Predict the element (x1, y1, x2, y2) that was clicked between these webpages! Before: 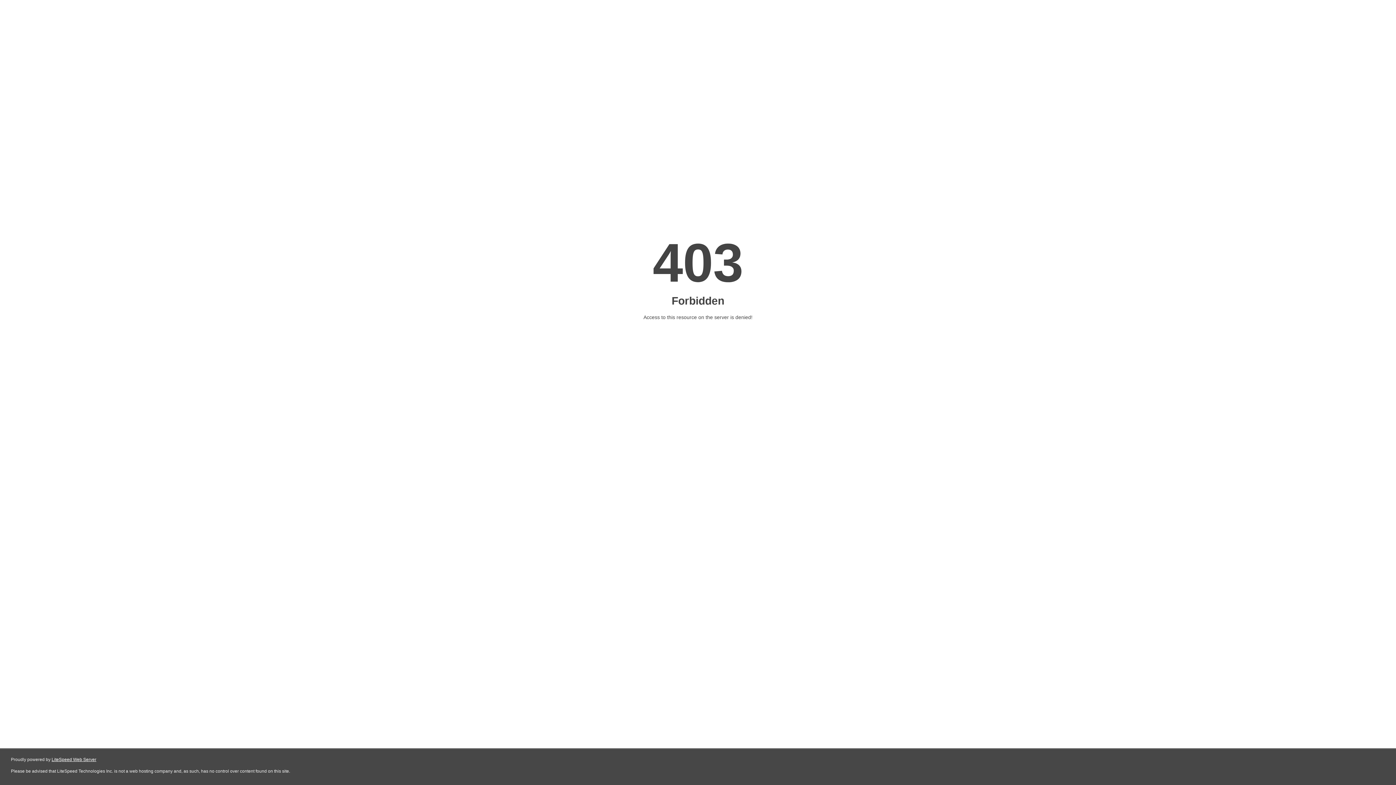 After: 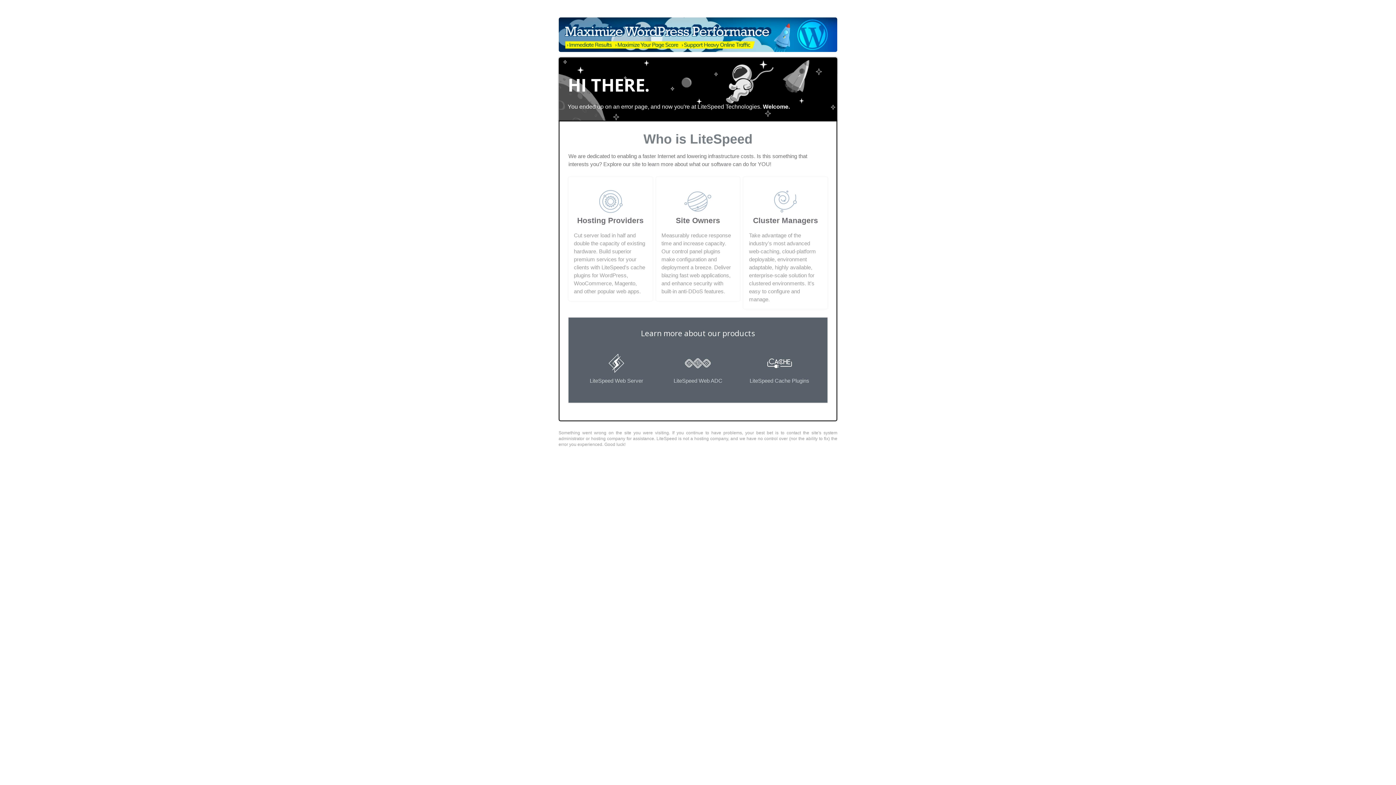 Action: label: LiteSpeed Web Server bbox: (51, 757, 96, 762)